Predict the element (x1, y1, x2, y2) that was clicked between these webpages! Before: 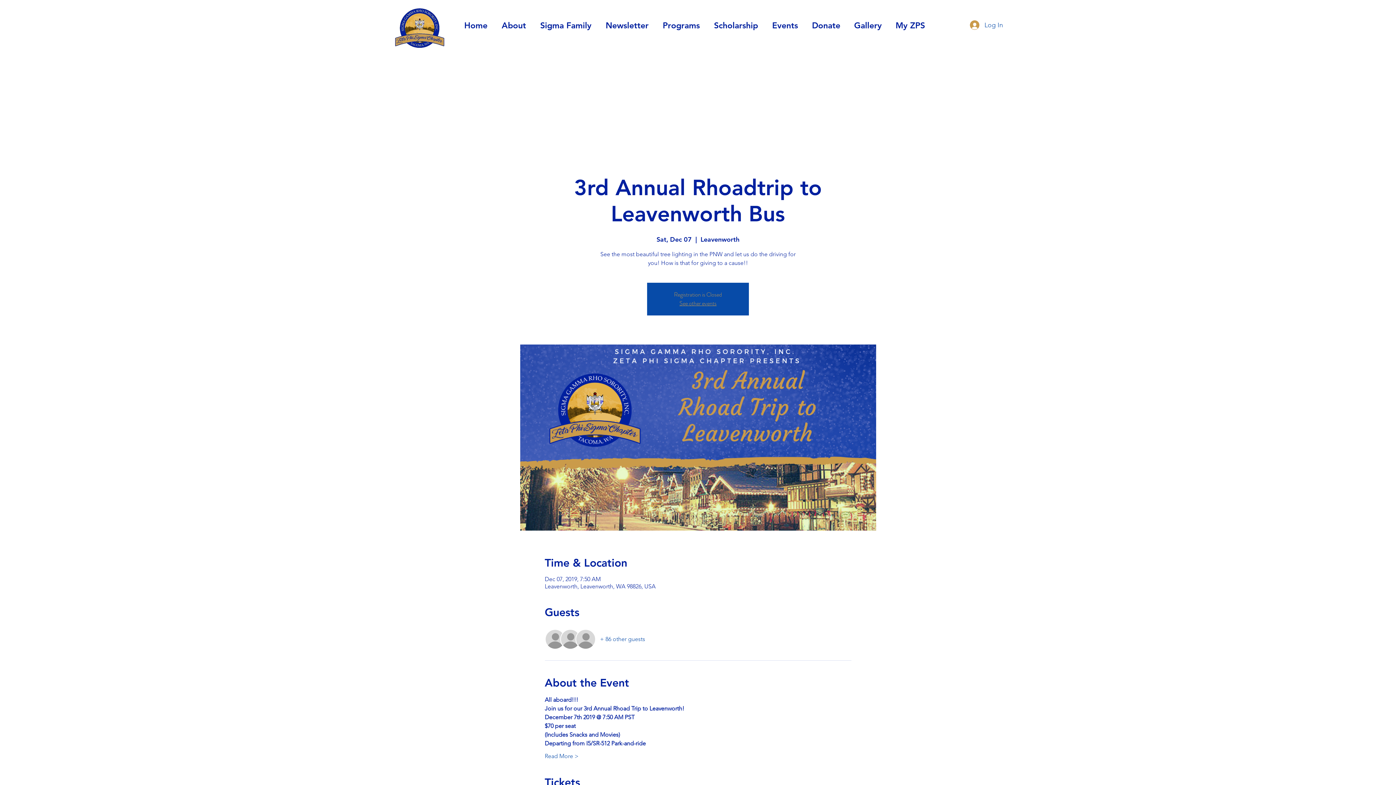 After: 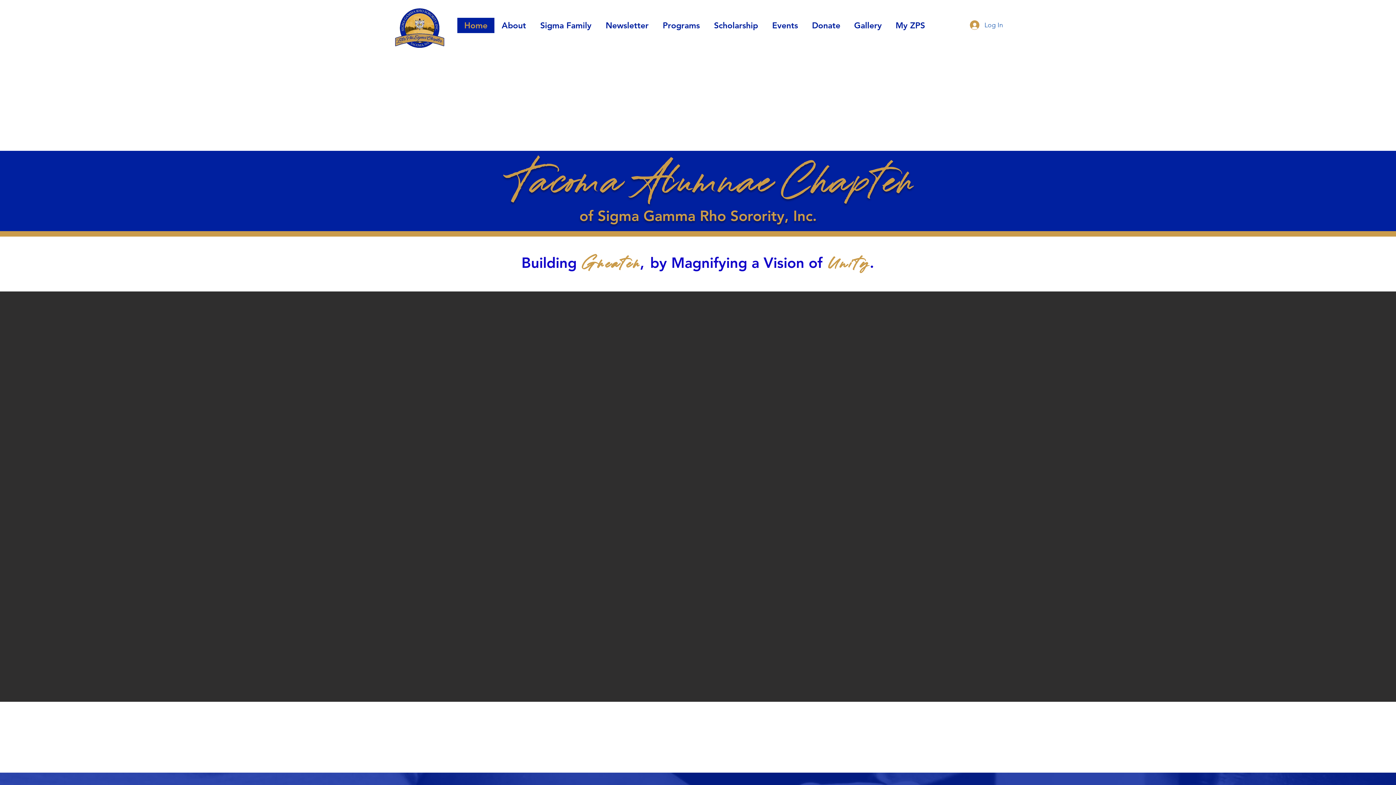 Action: bbox: (395, 8, 444, 48)